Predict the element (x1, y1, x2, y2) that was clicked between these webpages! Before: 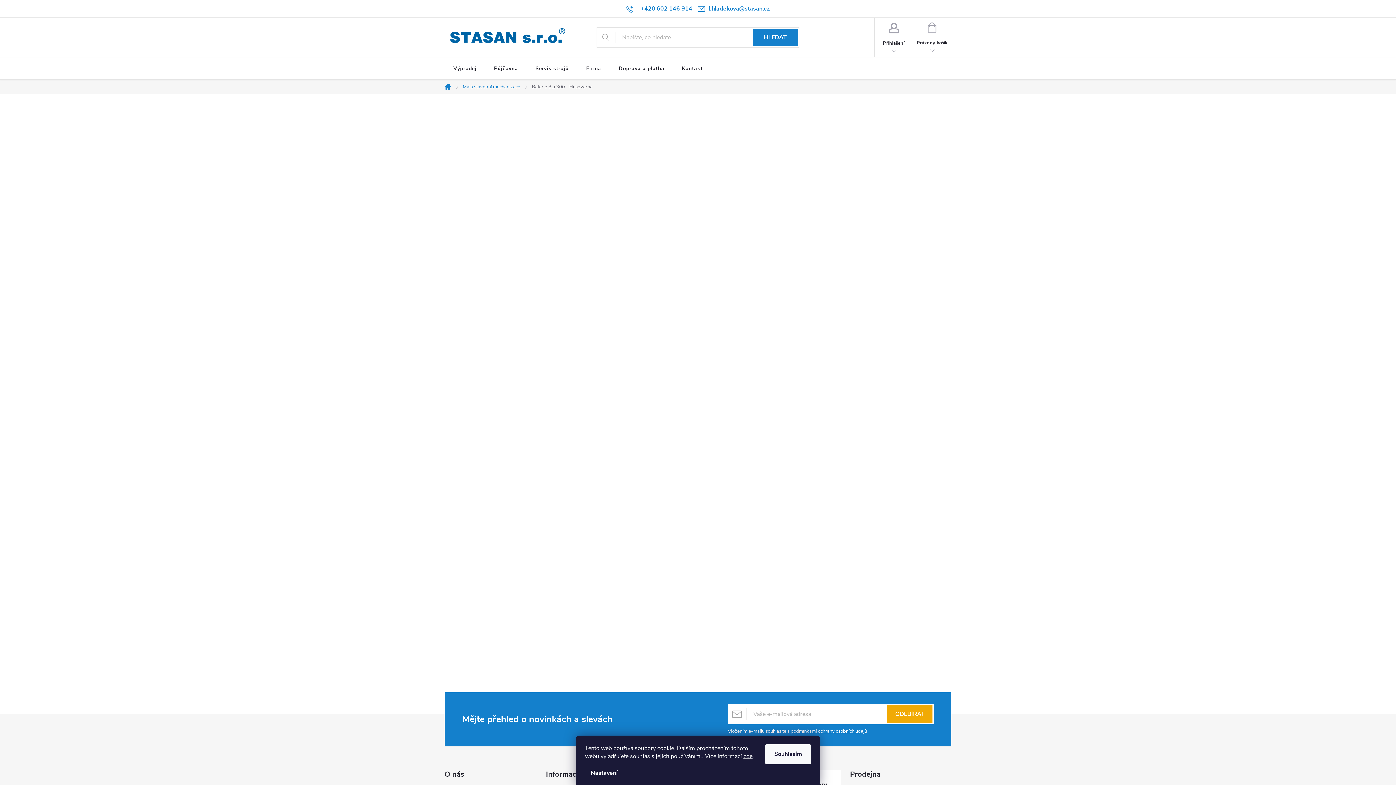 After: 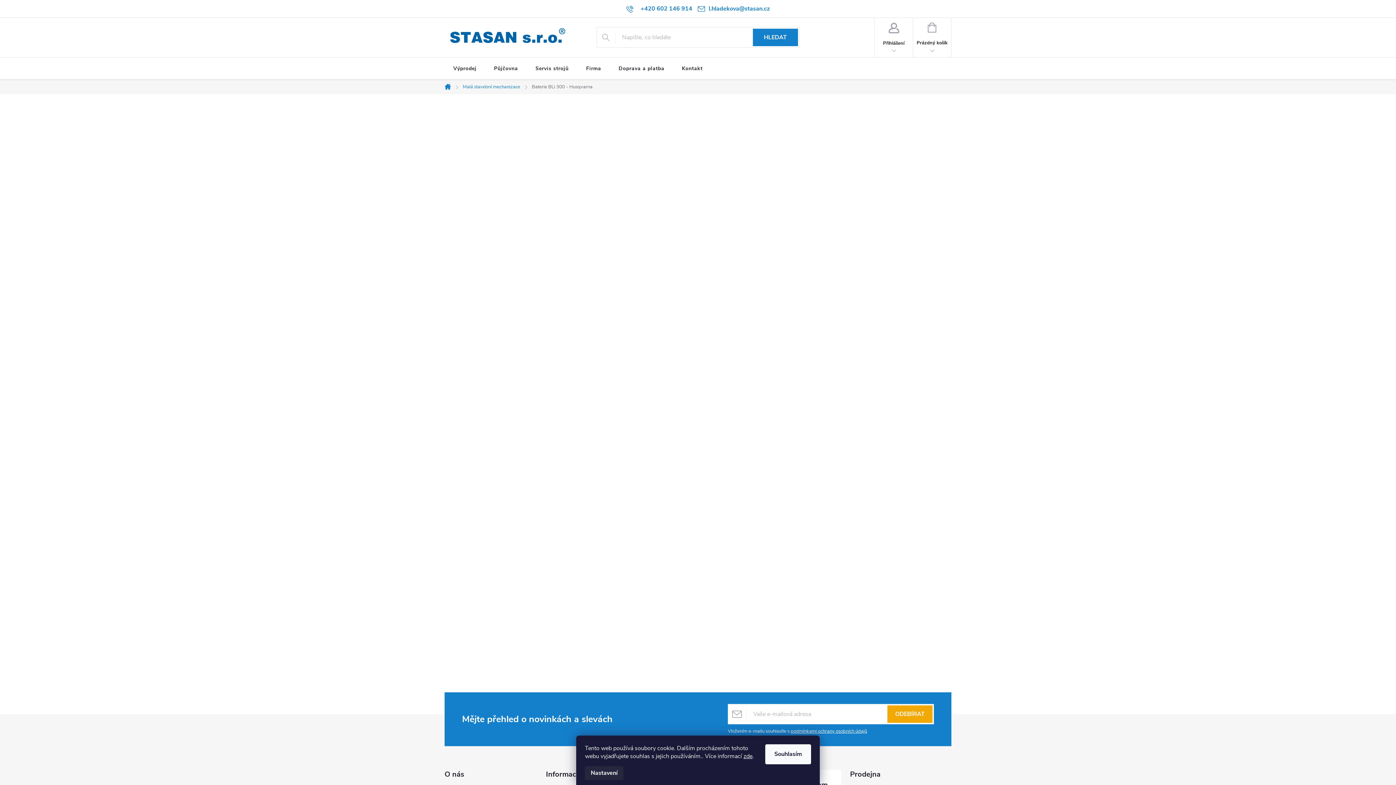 Action: bbox: (585, 766, 623, 780) label: Nastavení